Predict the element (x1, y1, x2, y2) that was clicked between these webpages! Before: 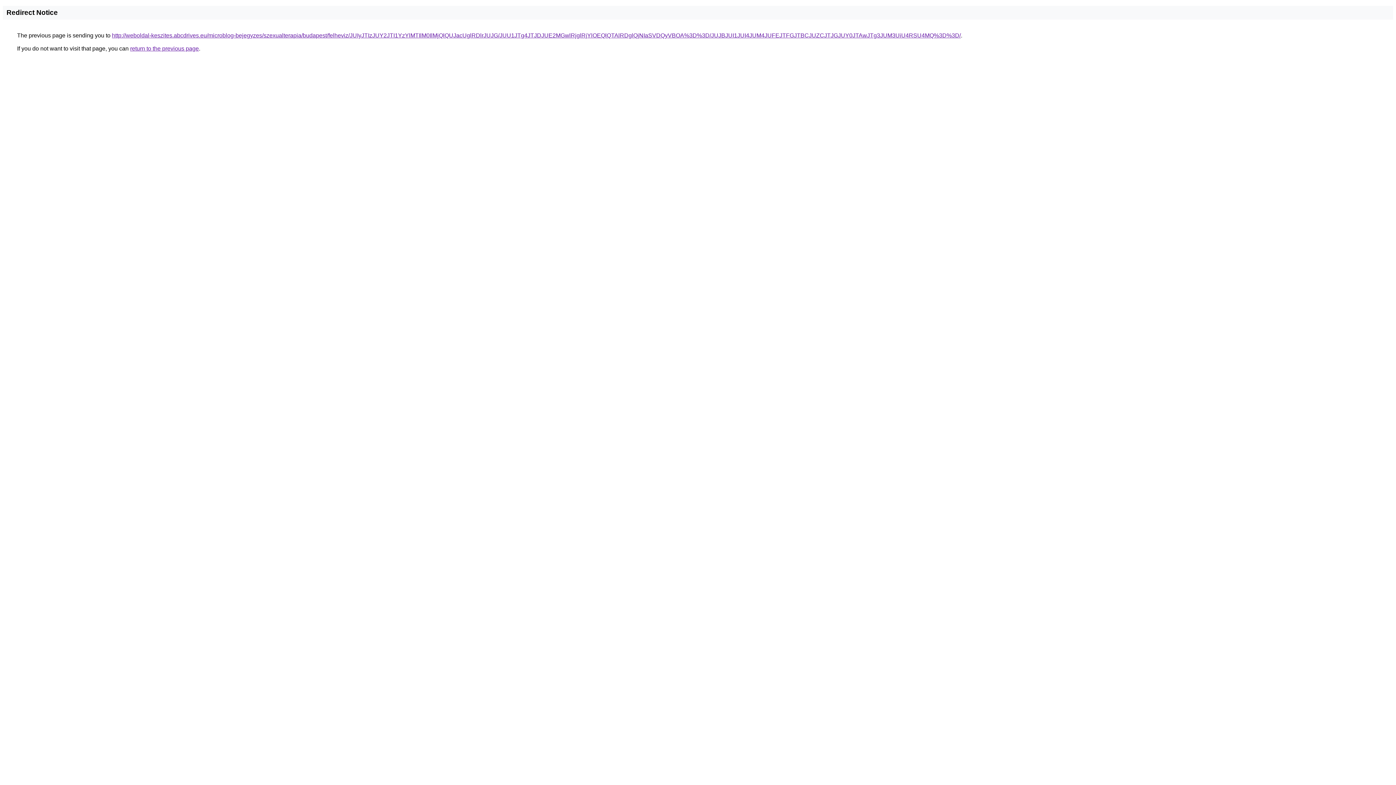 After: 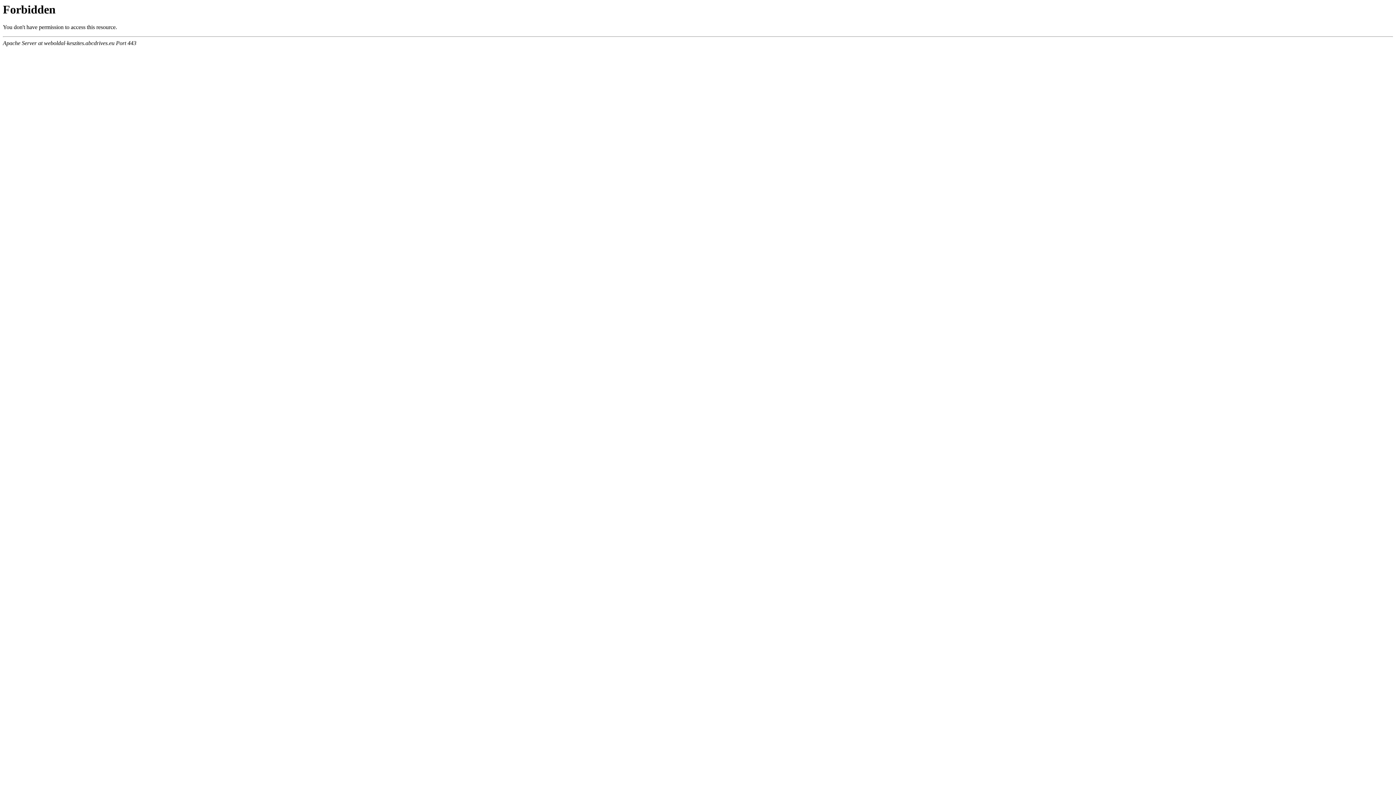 Action: label: http://weboldal-keszites.abcdrives.eu/microblog-bejegyzes/szexualterapia/budapest/felheviz/JUIyJTIzJUY2JTI1YzYlMTIlM0IlMjQlQUJacUglRDlrJUJG/JUU1JTg4JTJDJUE2MGwlRjglRjYlOEQlQTAlRDglQjNIaSVDQyVBOA%3D%3D/JUJBJUI1JUI4JUM4JUFEJTFGJTBCJUZCJTJGJUY0JTAwJTg3JUM3UiU4RSU4MQ%3D%3D/ bbox: (112, 32, 961, 38)